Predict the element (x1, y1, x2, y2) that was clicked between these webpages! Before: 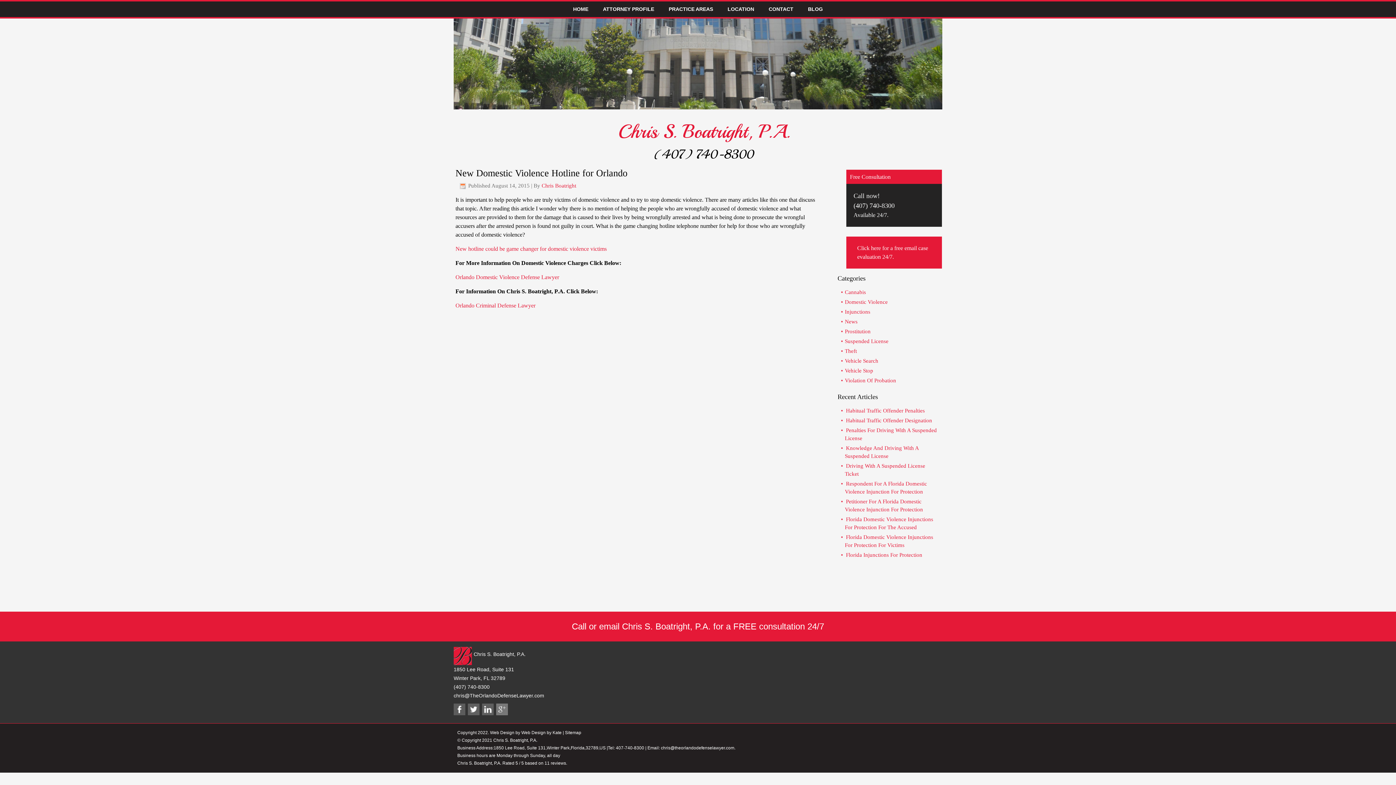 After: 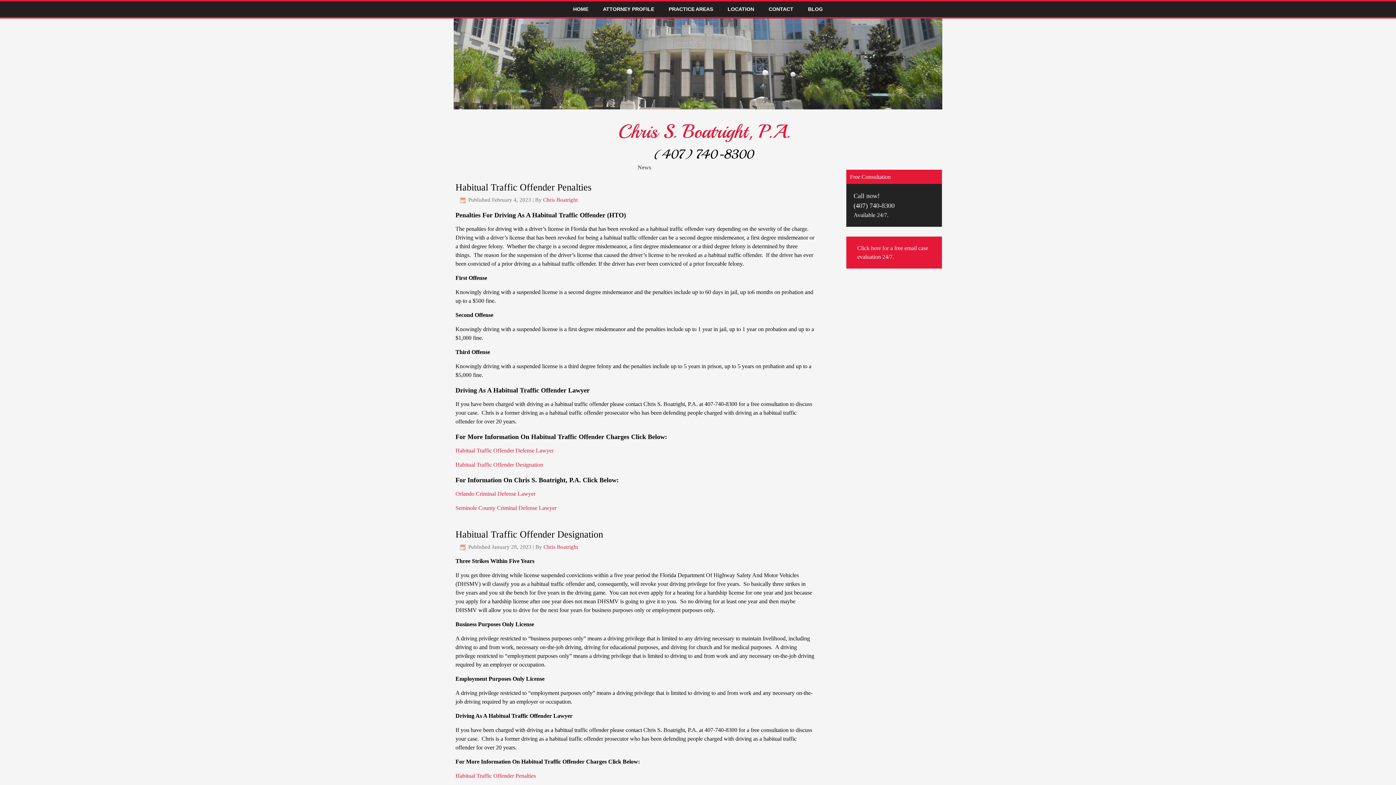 Action: bbox: (845, 318, 857, 324) label: News